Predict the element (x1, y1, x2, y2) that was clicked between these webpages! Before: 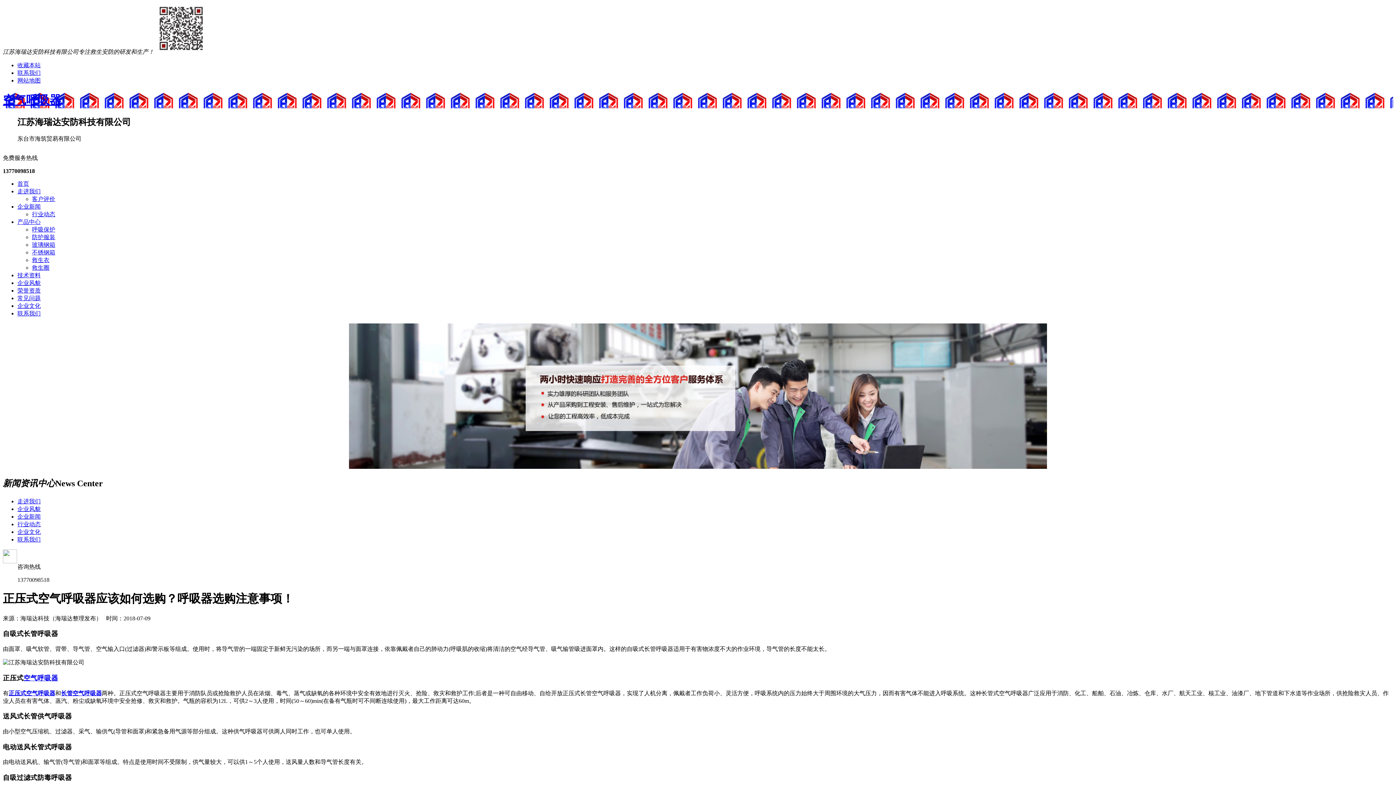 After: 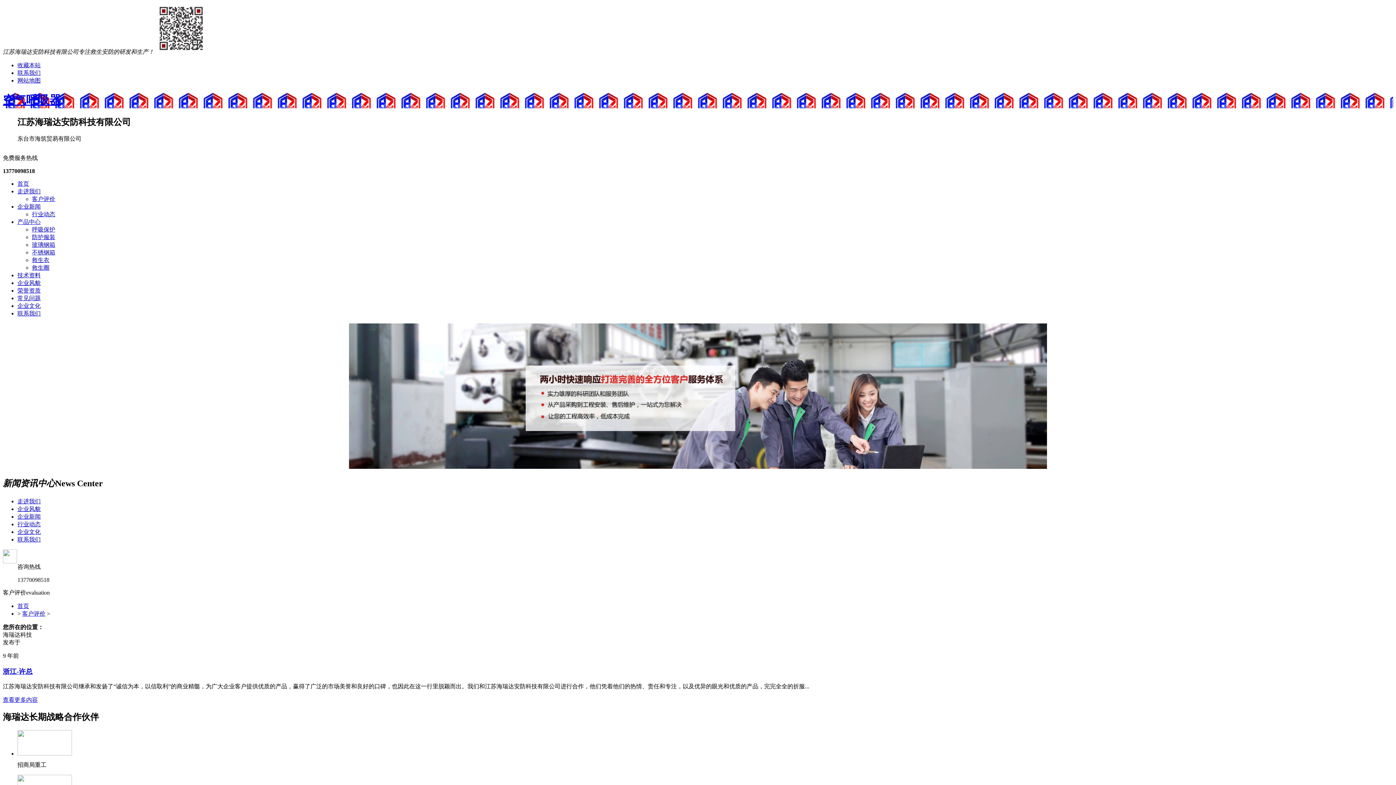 Action: label: 客户评价 bbox: (32, 195, 55, 202)